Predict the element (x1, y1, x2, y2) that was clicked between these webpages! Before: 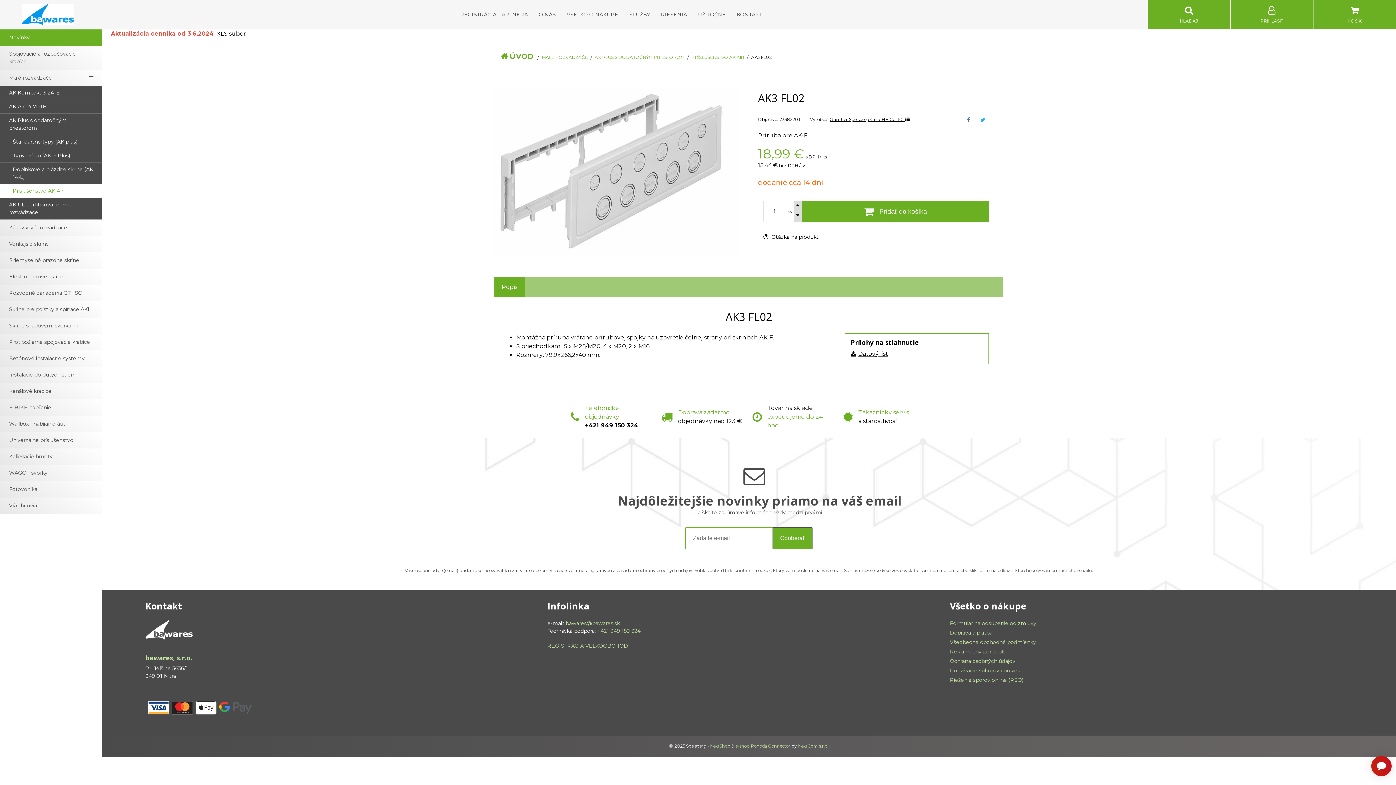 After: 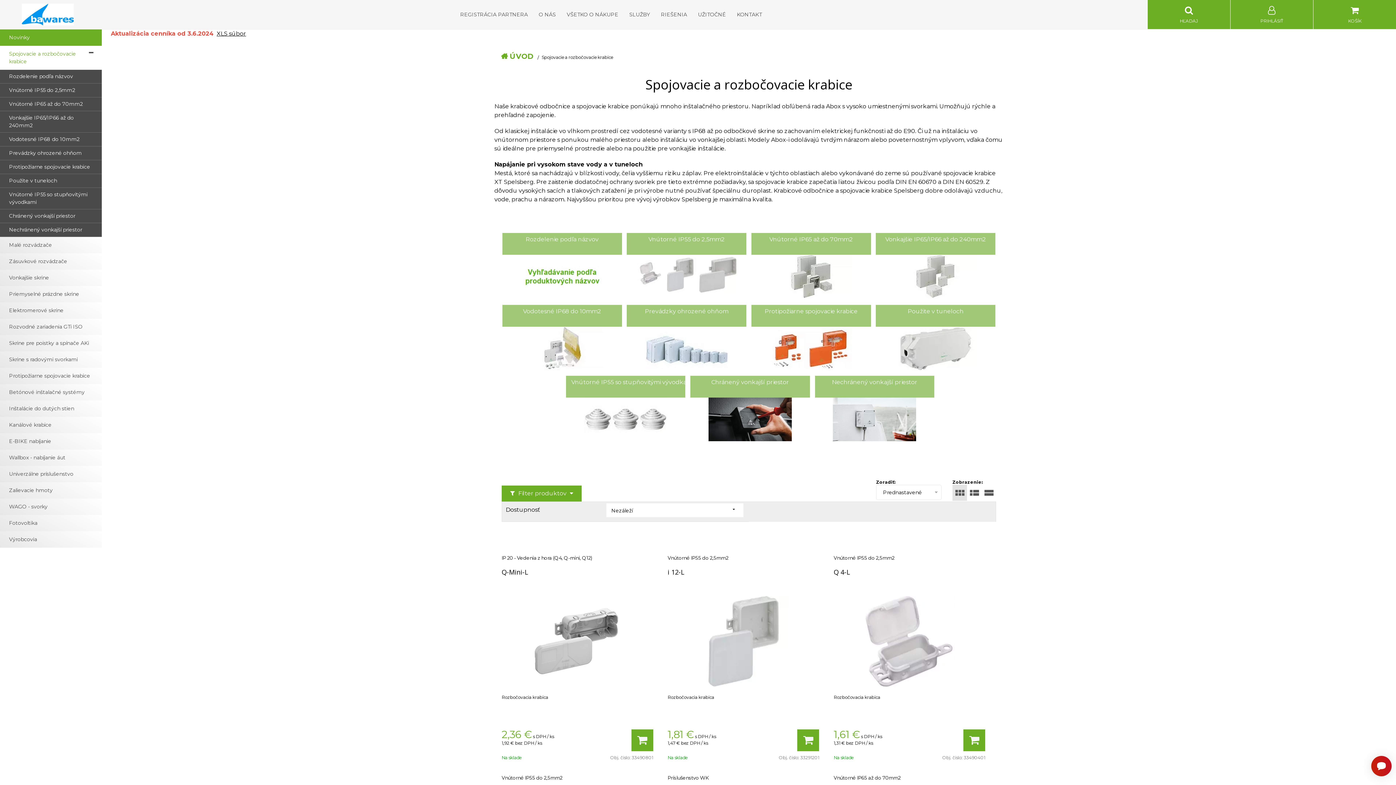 Action: bbox: (0, 45, 101, 69) label: Spojovacie a rozbočovacie krabice